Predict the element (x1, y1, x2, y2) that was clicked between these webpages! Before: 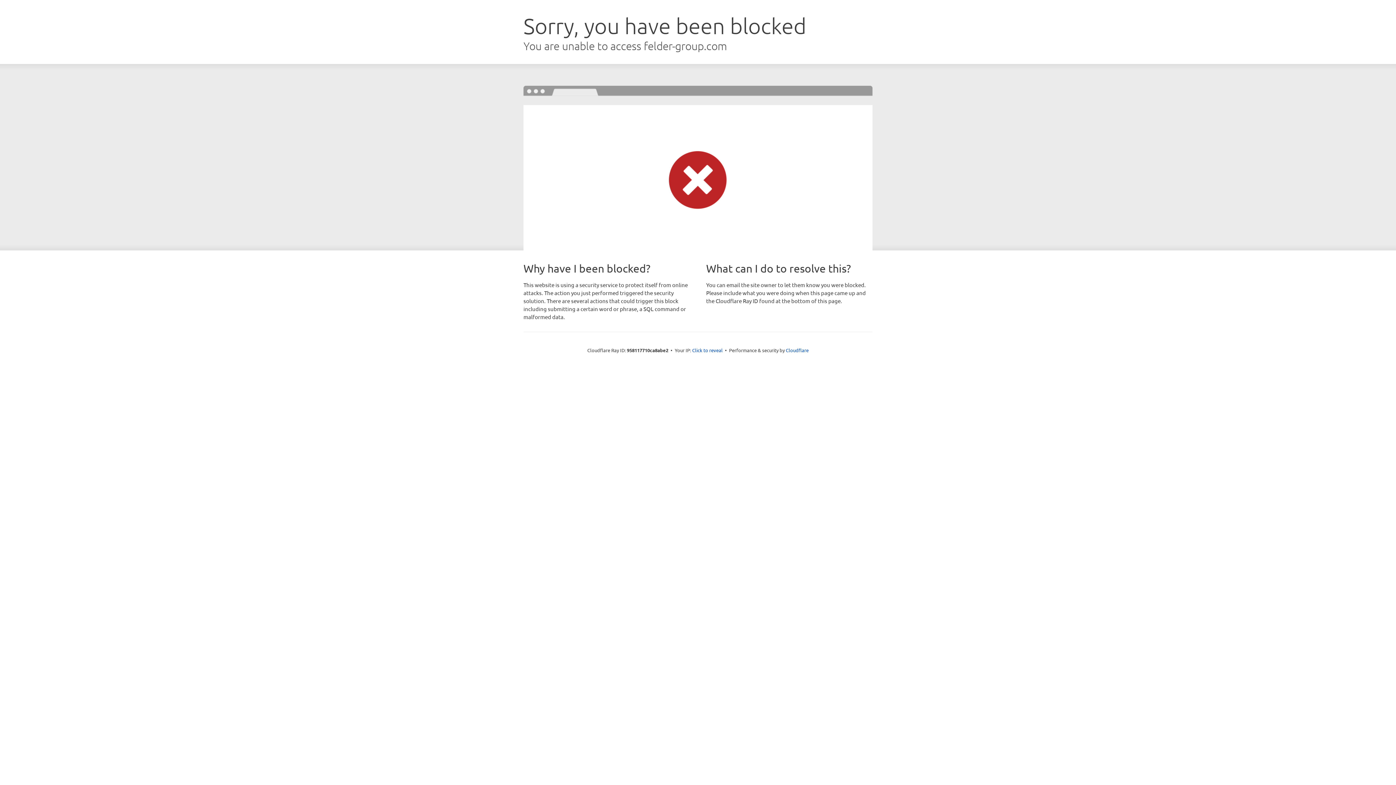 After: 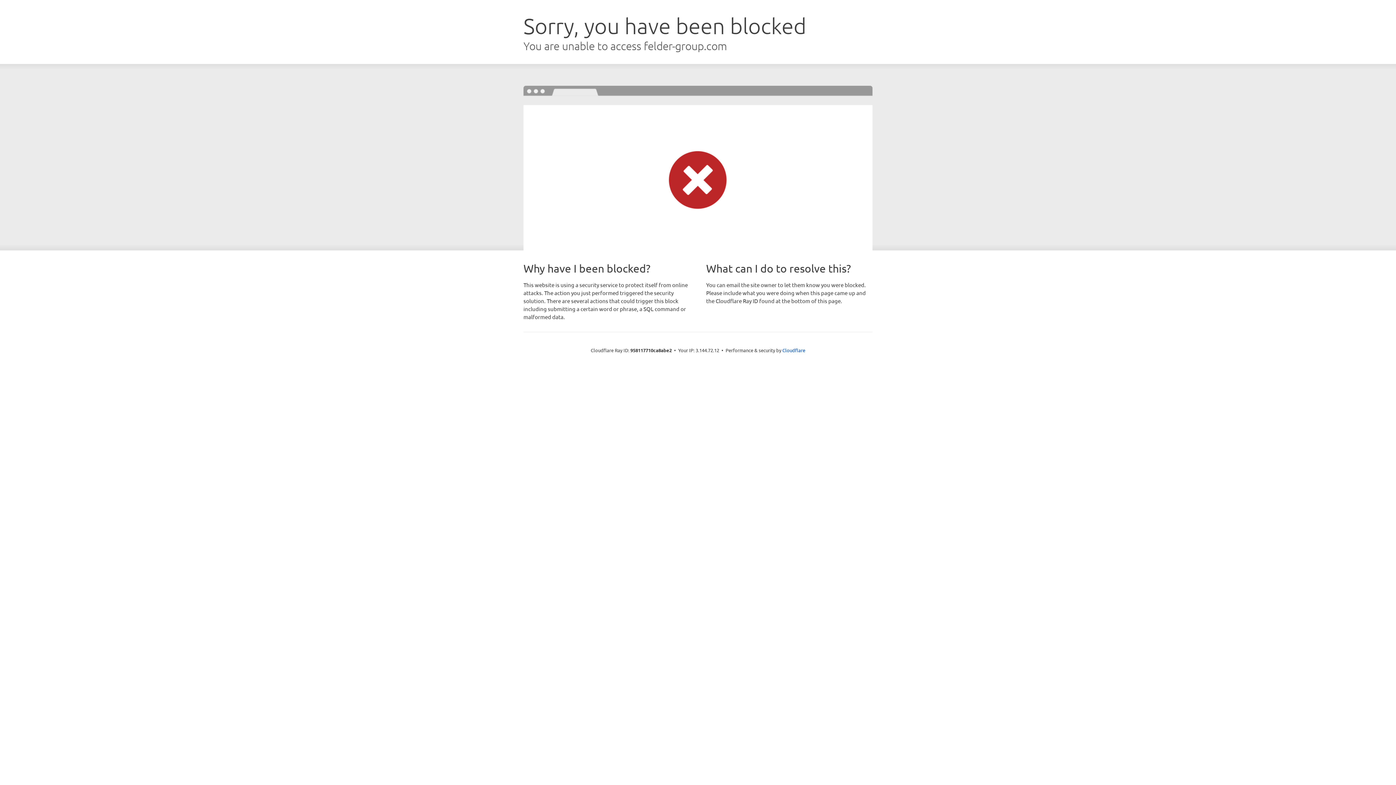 Action: label: Click to reveal bbox: (692, 346, 722, 353)